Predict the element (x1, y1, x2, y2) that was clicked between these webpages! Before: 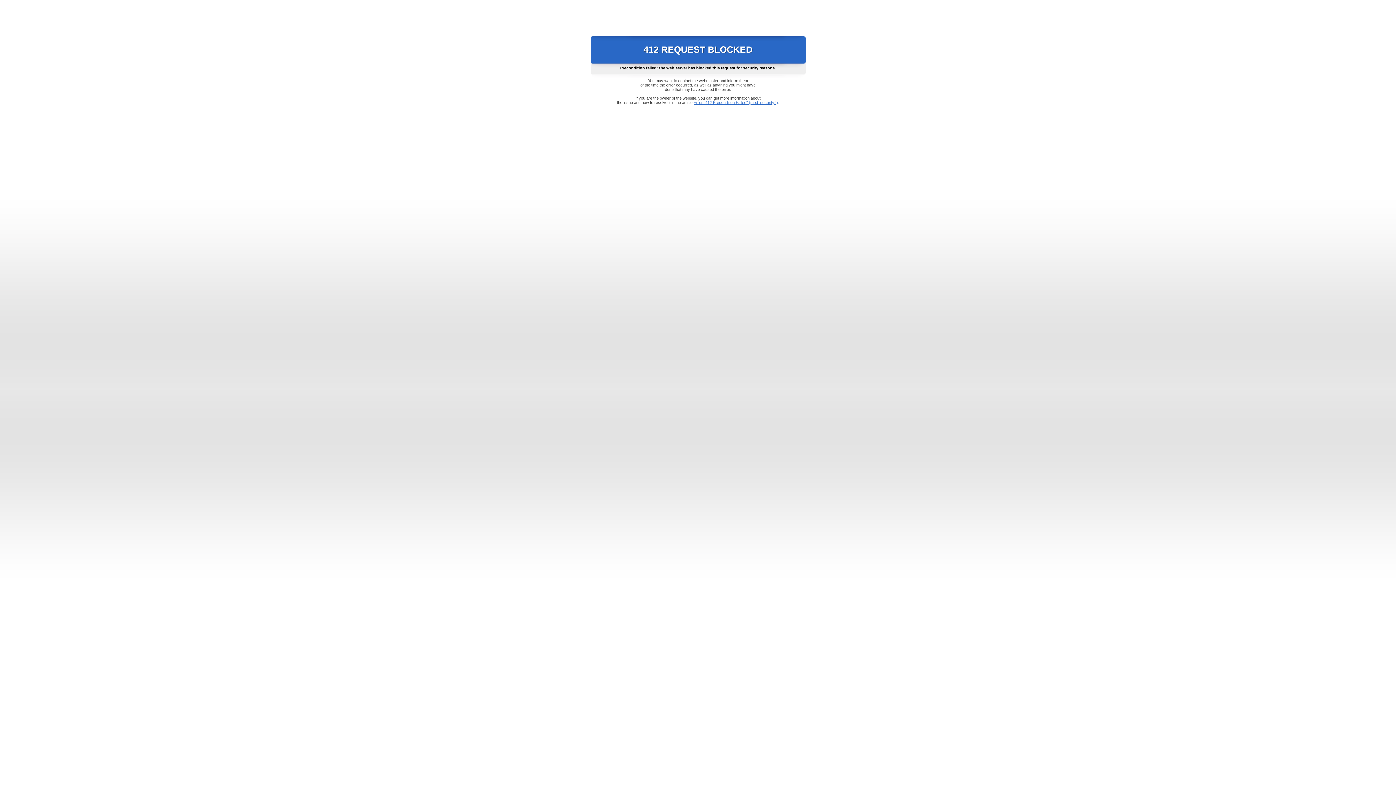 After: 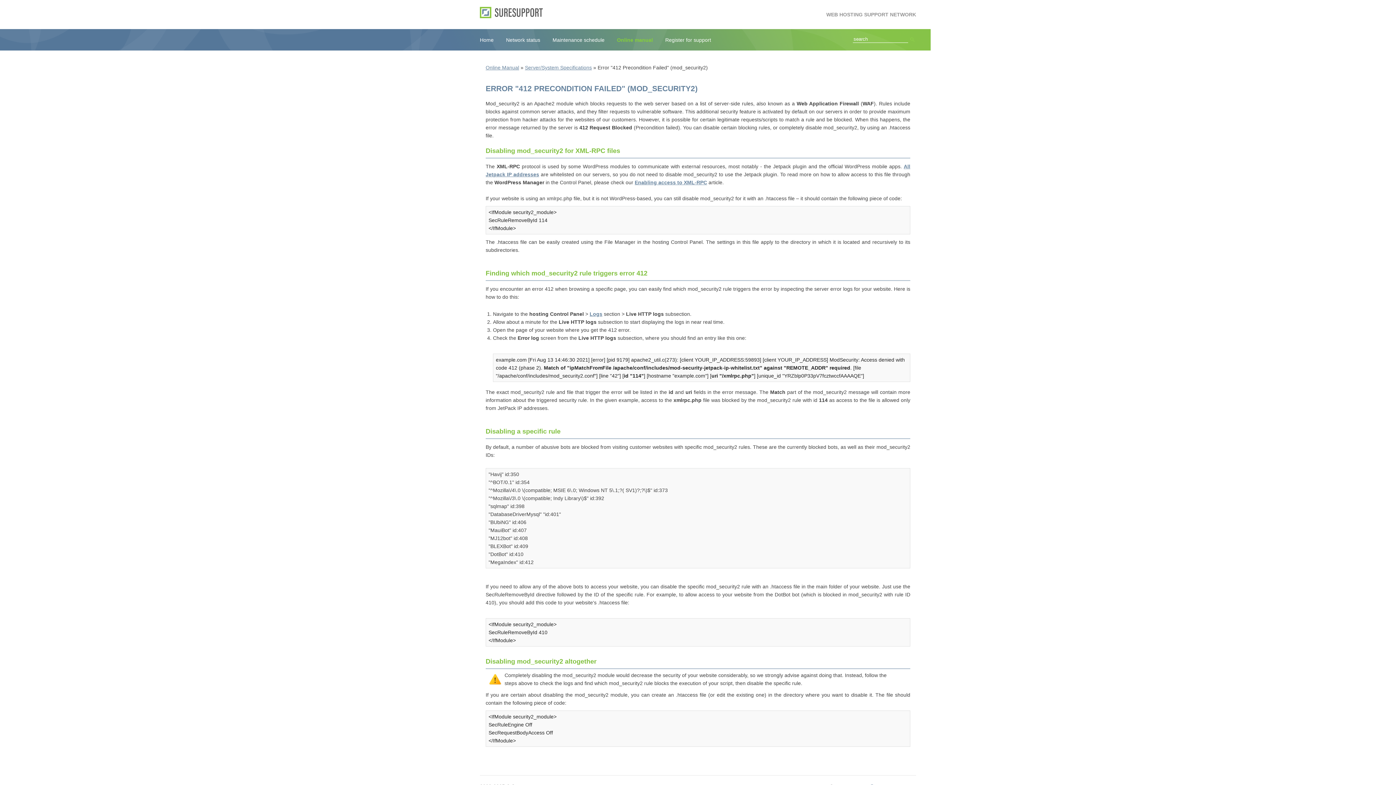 Action: bbox: (693, 100, 778, 104) label: Error "412 Precondition Failed" (mod_security2)